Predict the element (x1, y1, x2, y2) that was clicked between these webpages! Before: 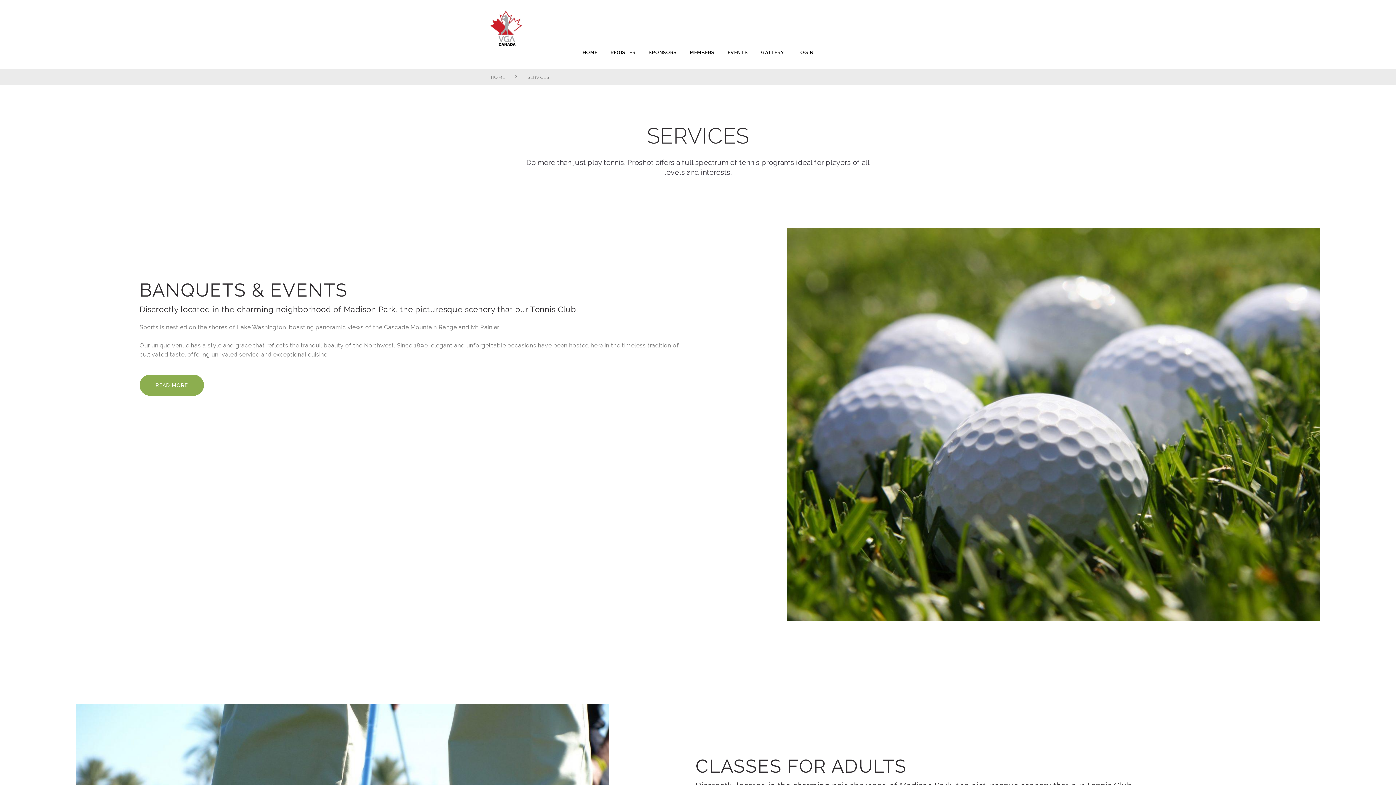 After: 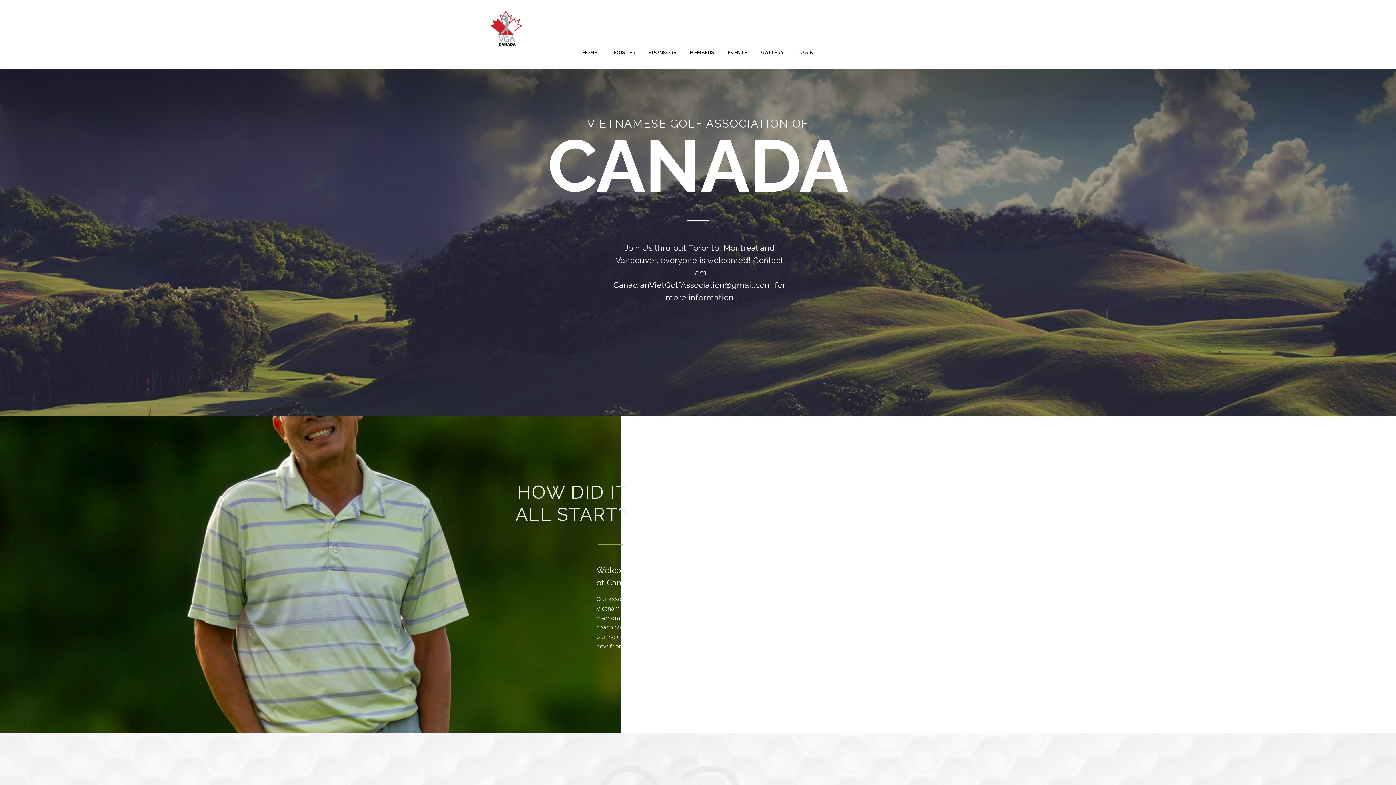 Action: label: HOME bbox: (490, 73, 505, 80)